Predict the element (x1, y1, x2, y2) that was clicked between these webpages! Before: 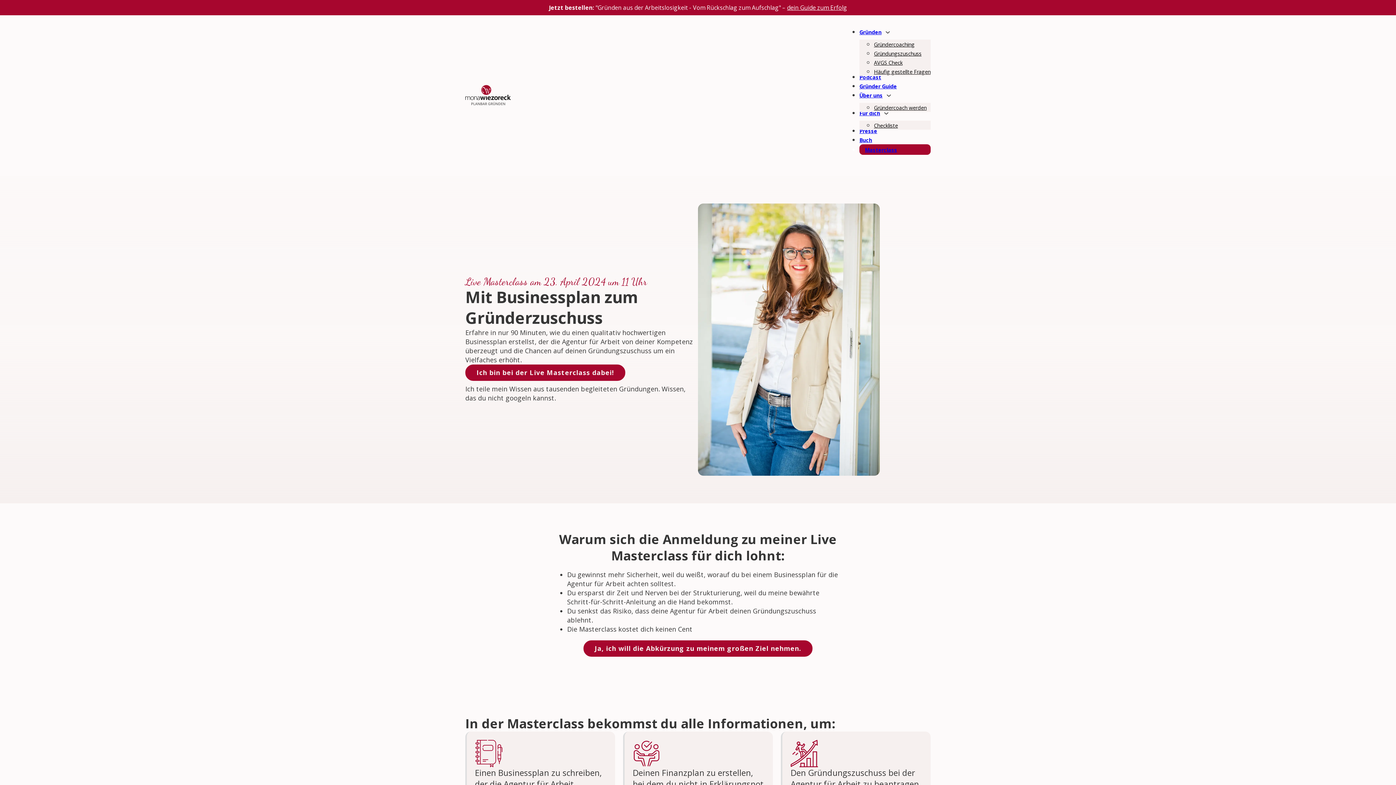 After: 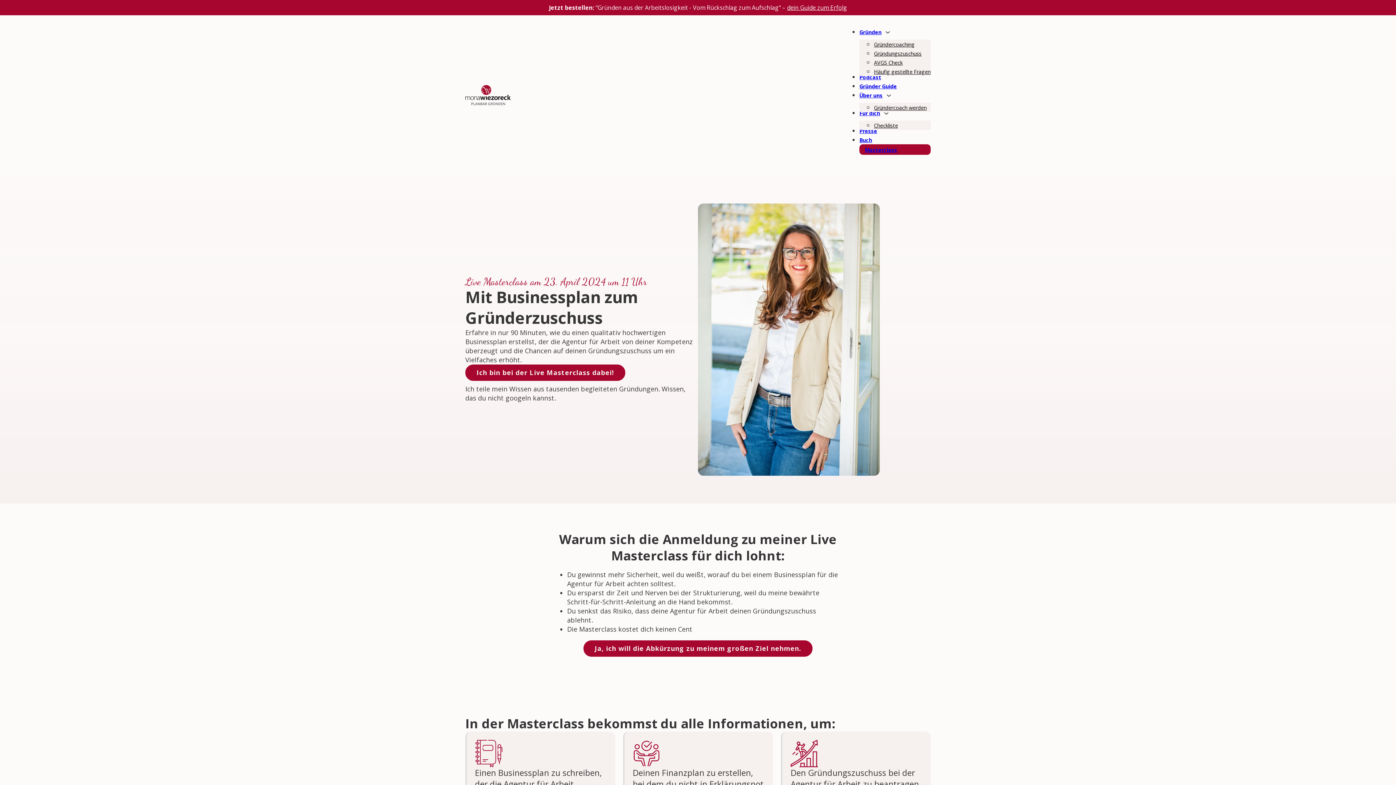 Action: bbox: (859, 109, 880, 117) label: Für dich